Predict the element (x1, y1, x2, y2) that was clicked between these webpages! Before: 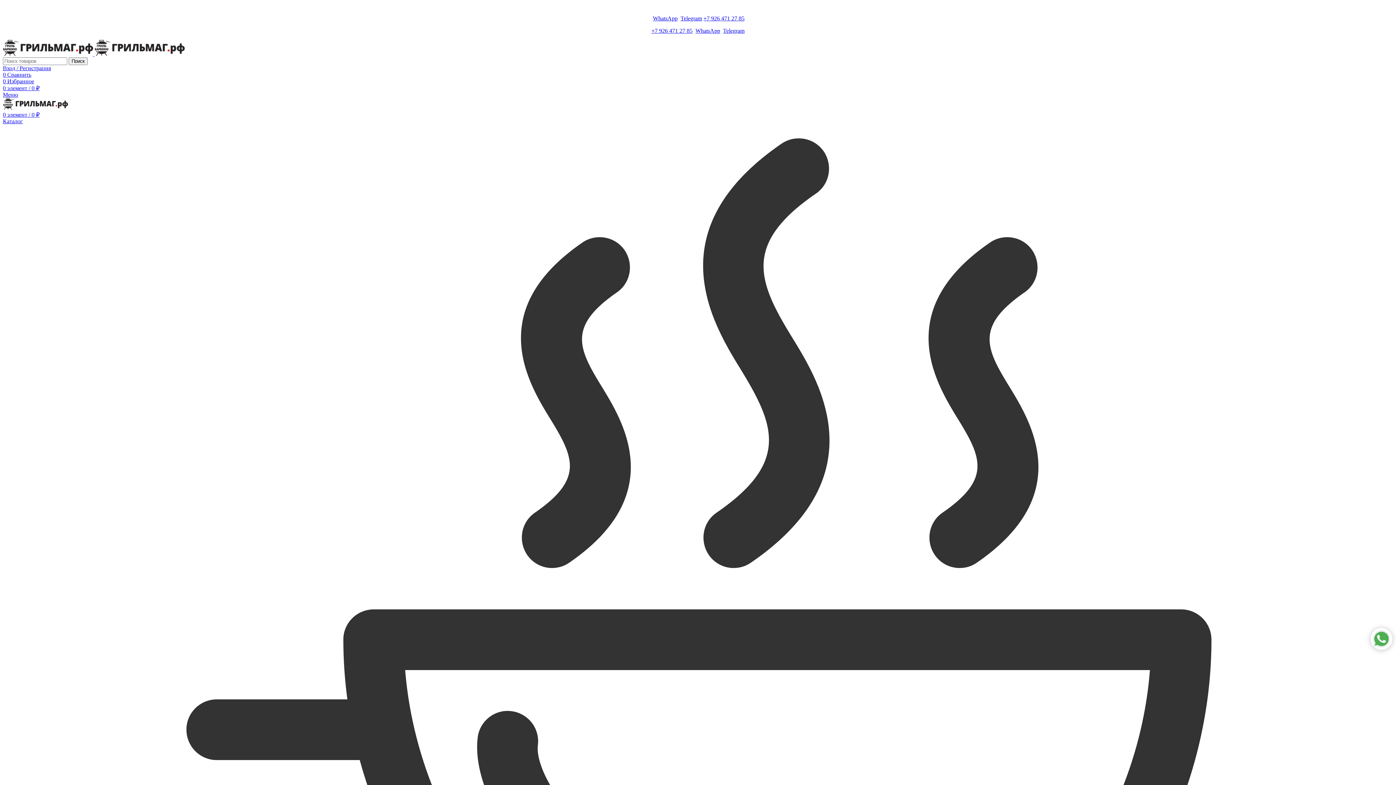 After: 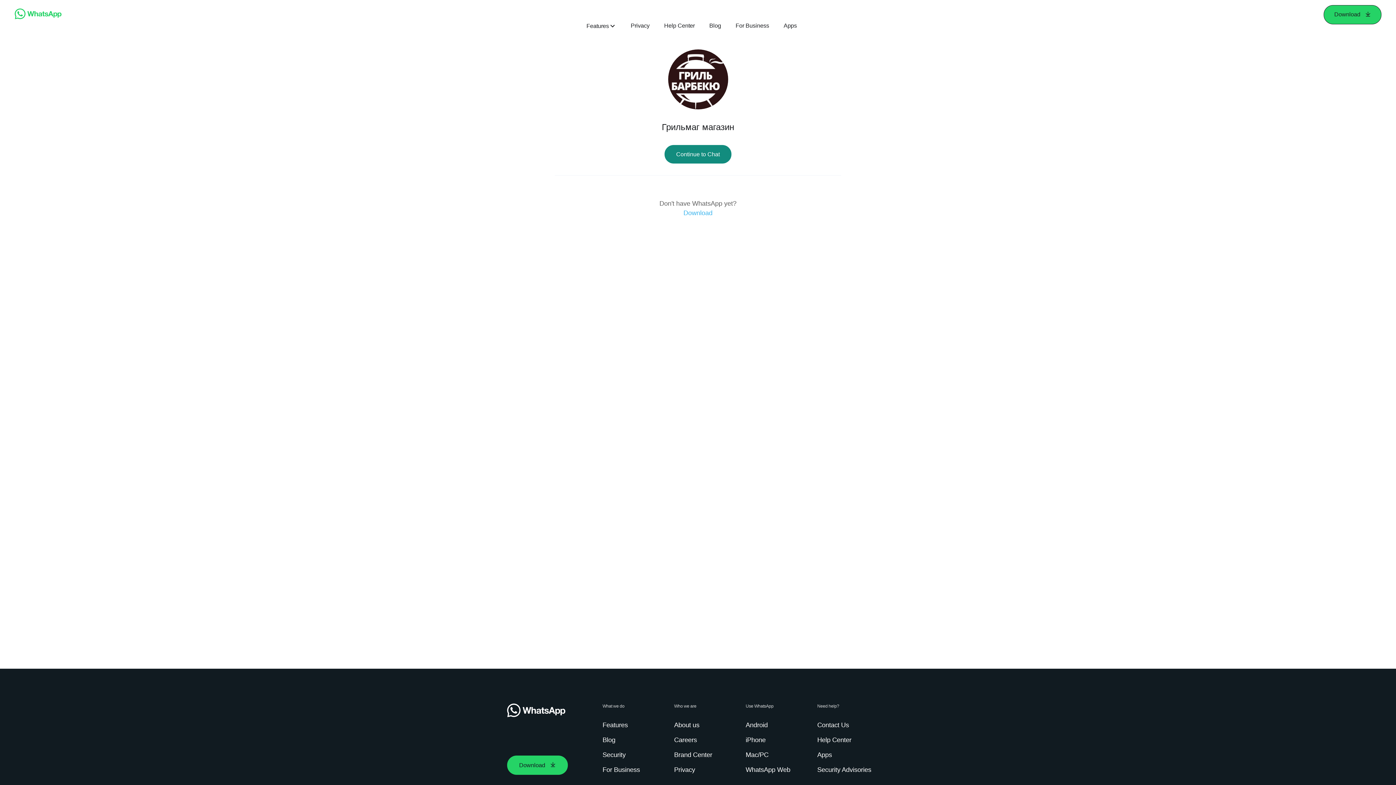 Action: bbox: (694, 27, 720, 33) label: WhatsApp